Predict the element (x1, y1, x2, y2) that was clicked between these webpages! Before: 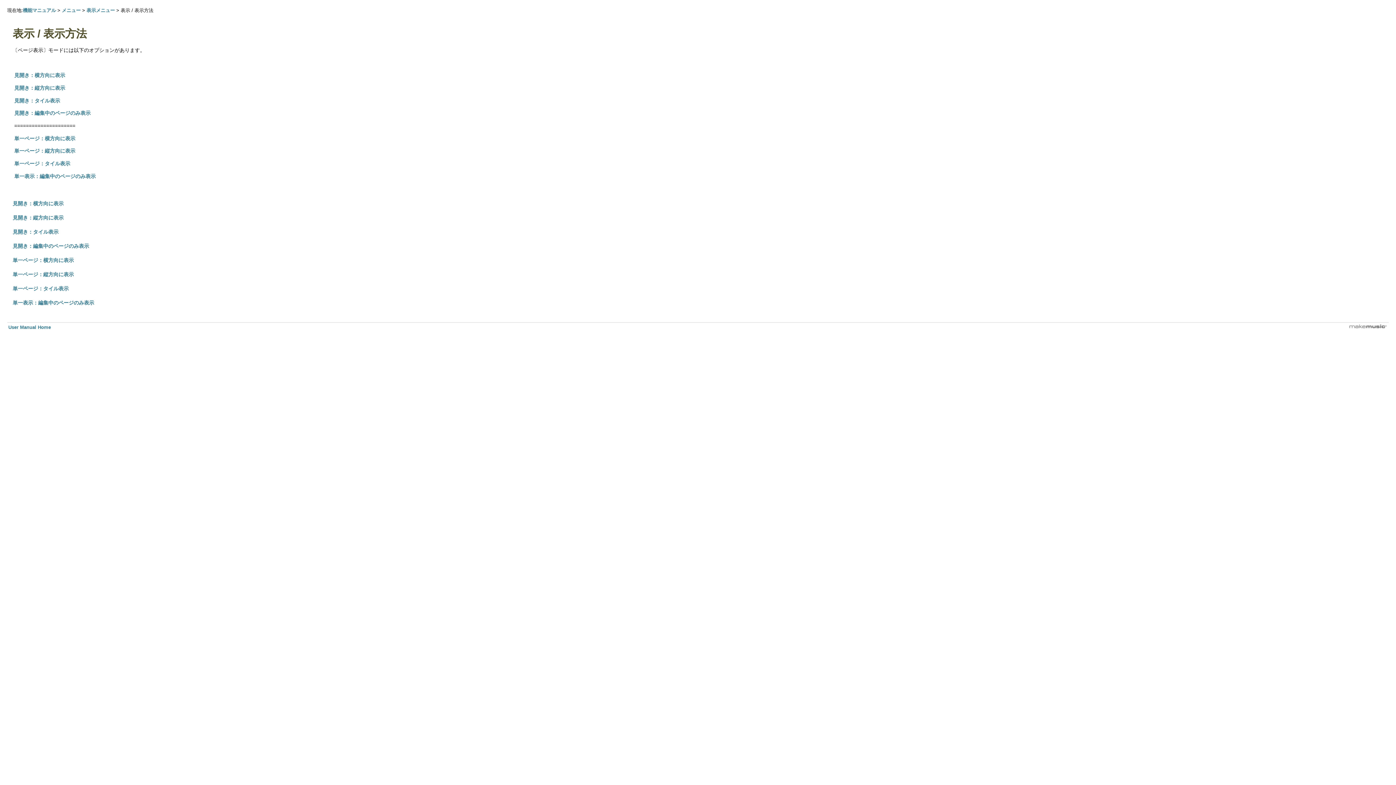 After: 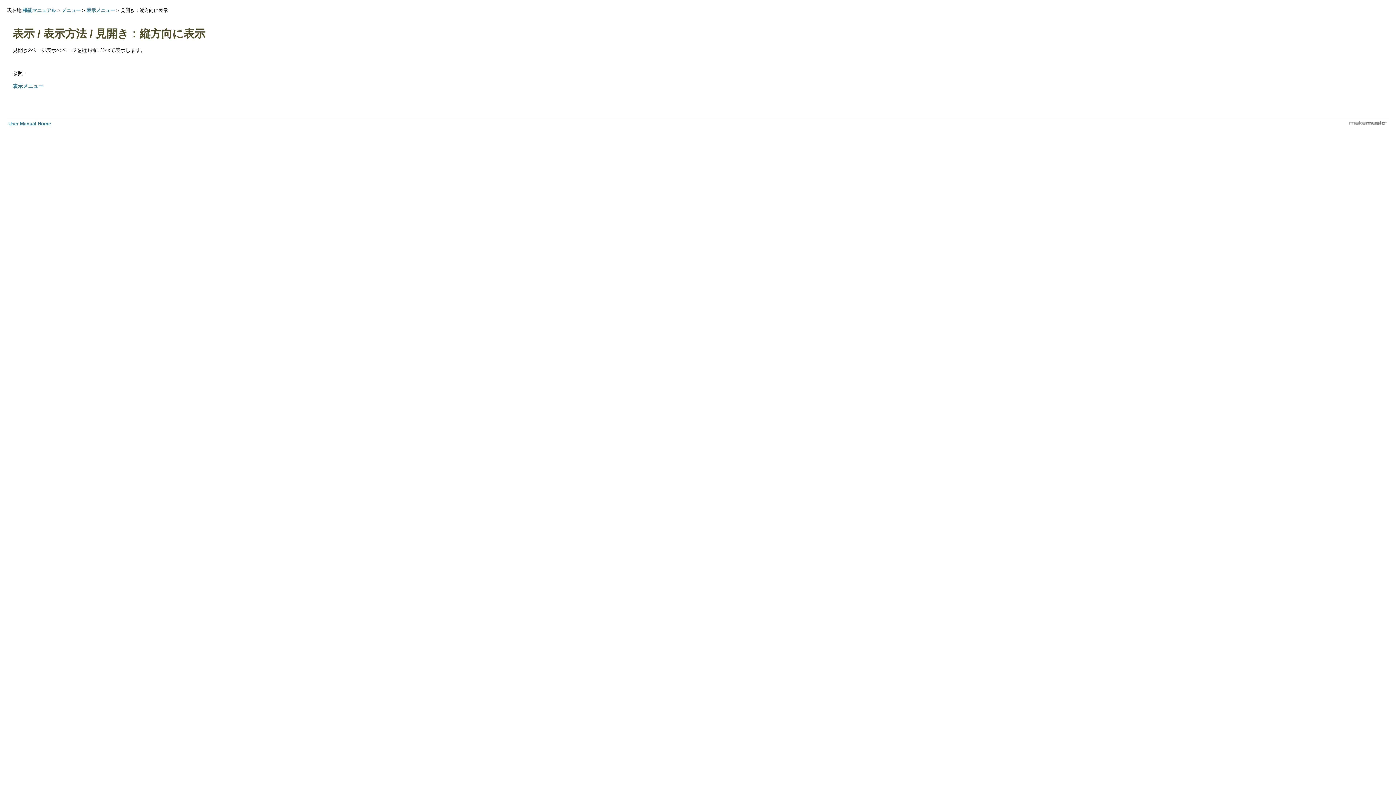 Action: label: 見開き：縦方向に表示 bbox: (12, 214, 63, 220)